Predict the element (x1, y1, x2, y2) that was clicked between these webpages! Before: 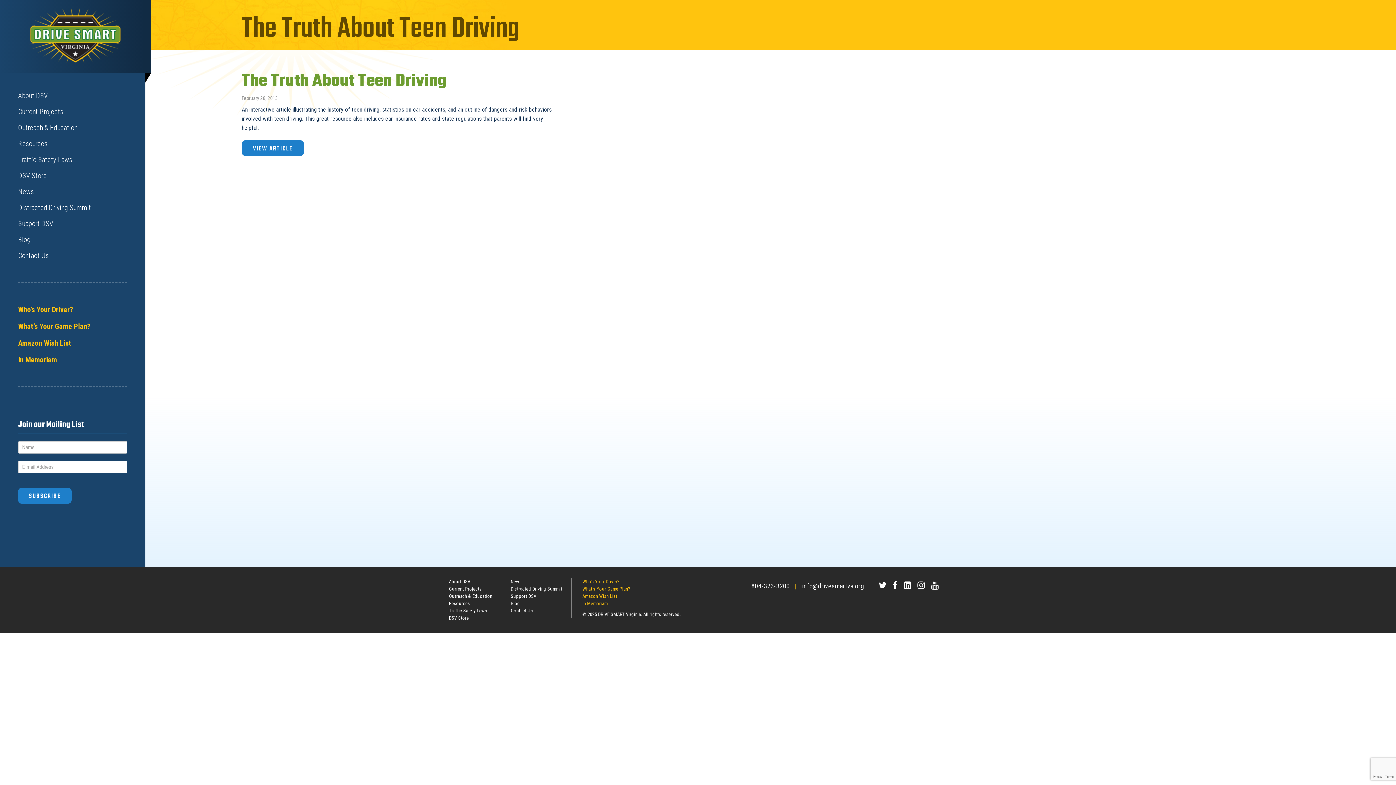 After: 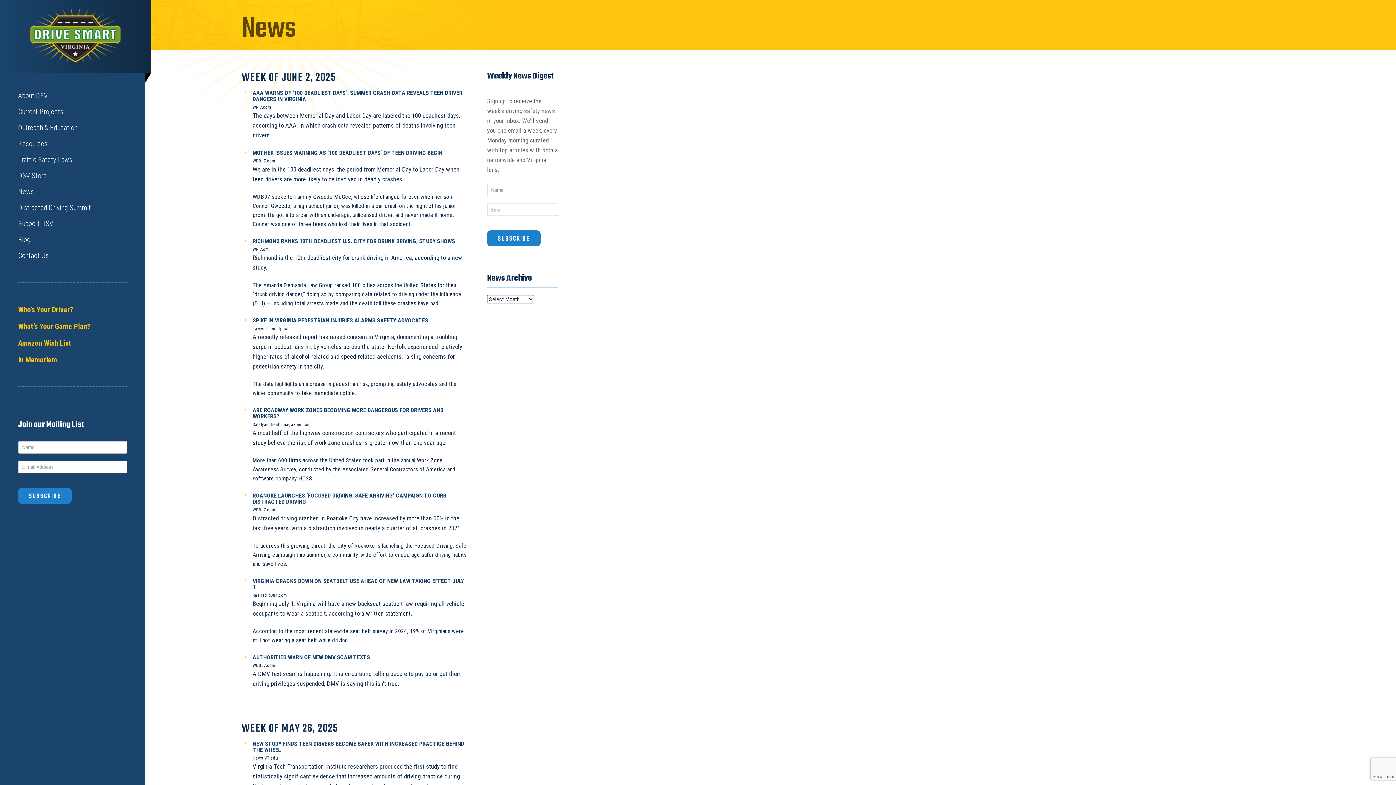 Action: label: News bbox: (510, 579, 521, 584)